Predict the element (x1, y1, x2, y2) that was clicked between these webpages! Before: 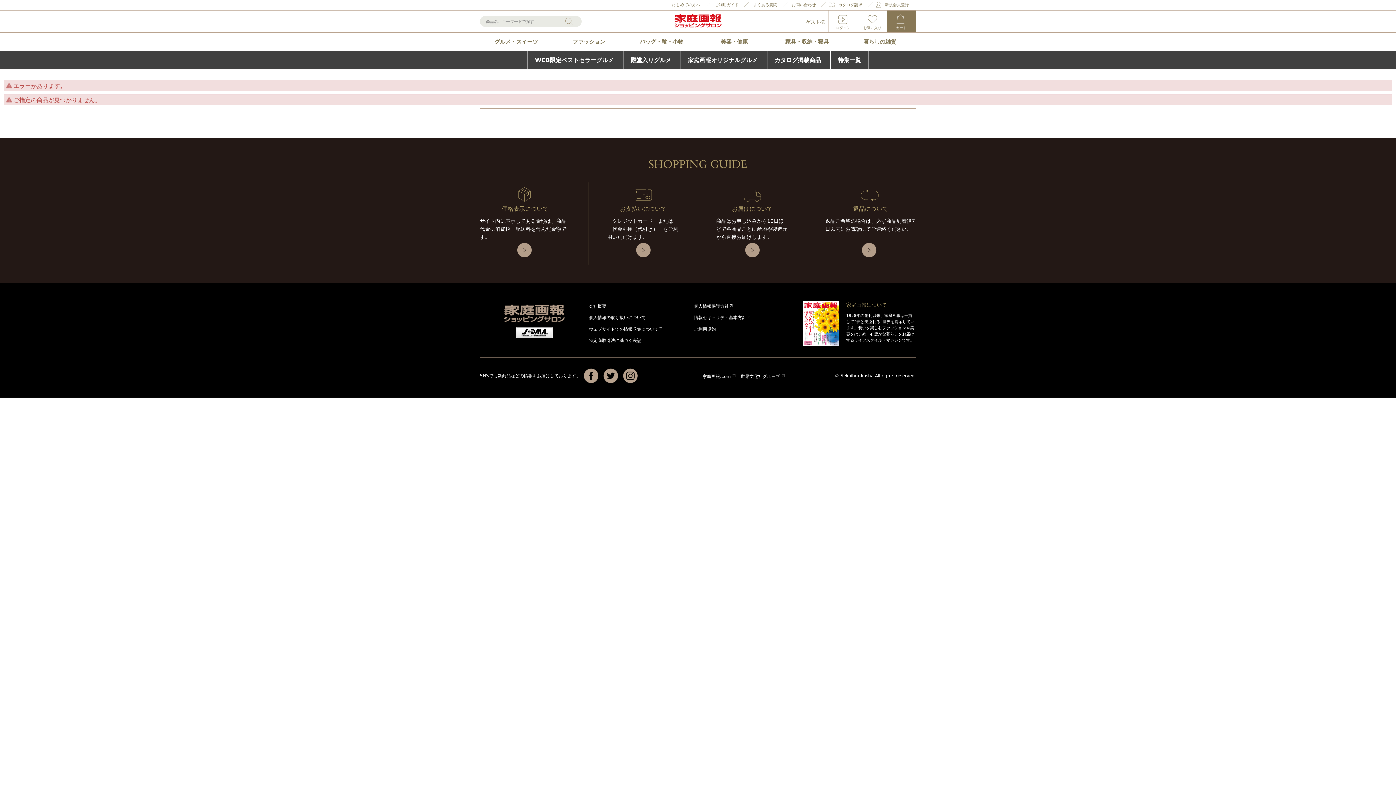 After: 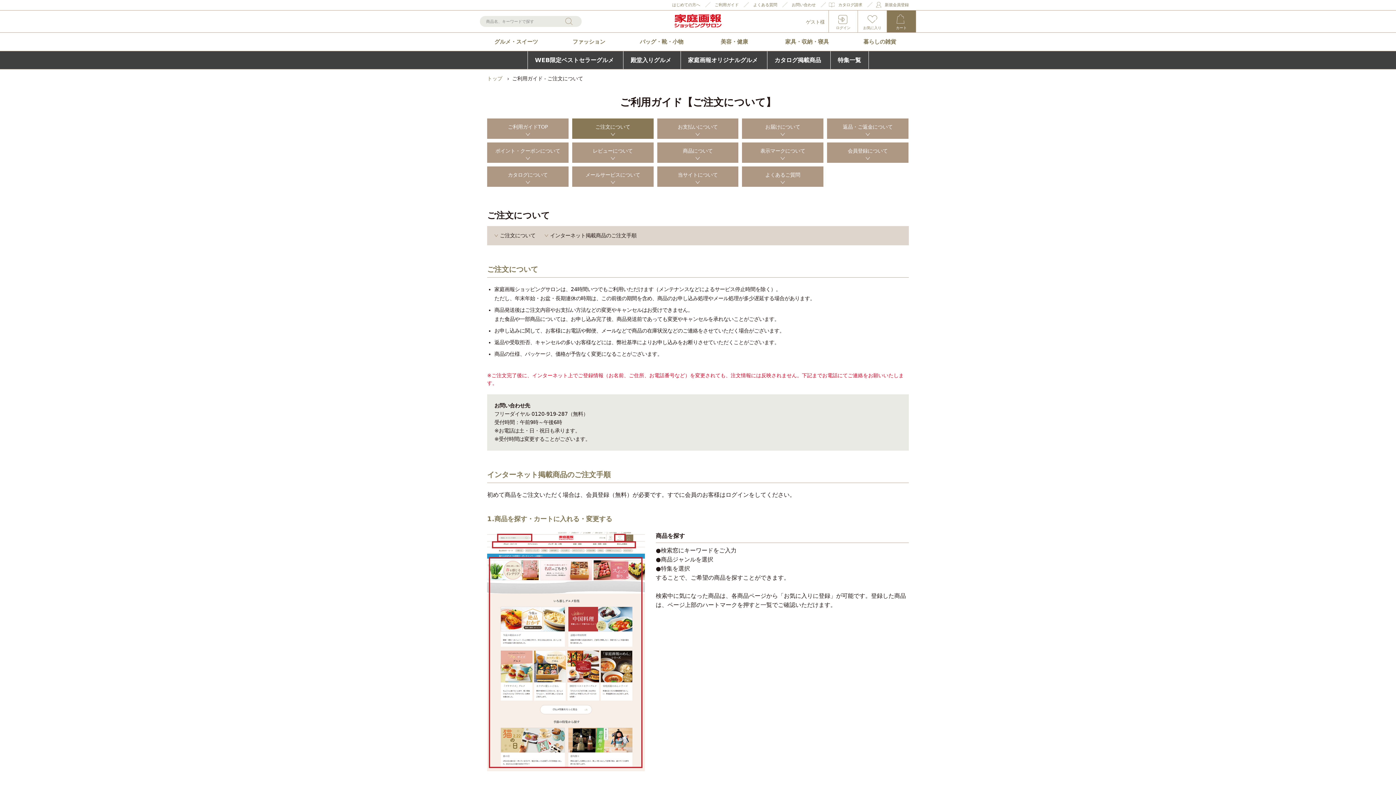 Action: label: 価格表示について

サイト内に表示してある金額は、商品代金に消費税・配送料を含んだ金額です。 bbox: (480, 182, 588, 264)